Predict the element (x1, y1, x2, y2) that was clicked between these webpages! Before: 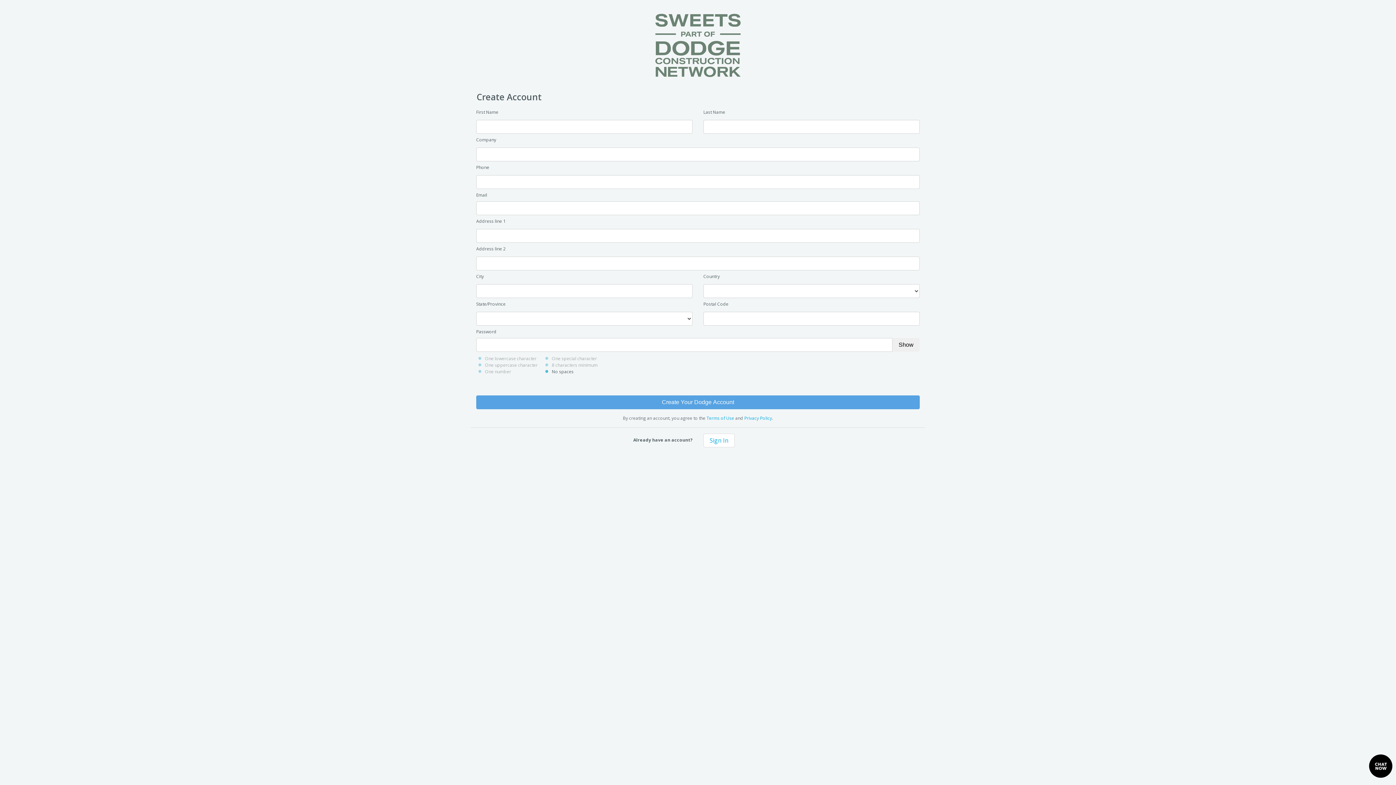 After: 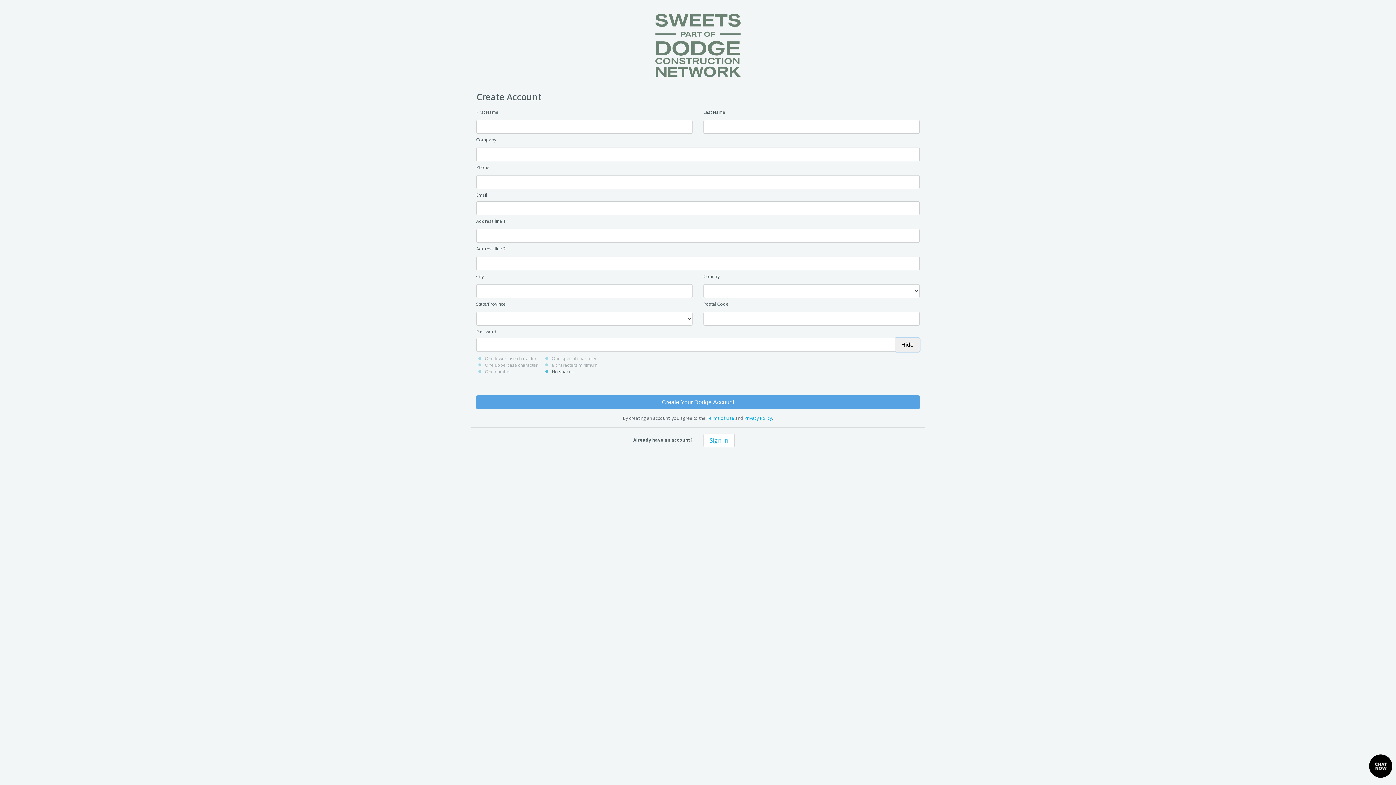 Action: label: Show bbox: (892, 338, 919, 352)